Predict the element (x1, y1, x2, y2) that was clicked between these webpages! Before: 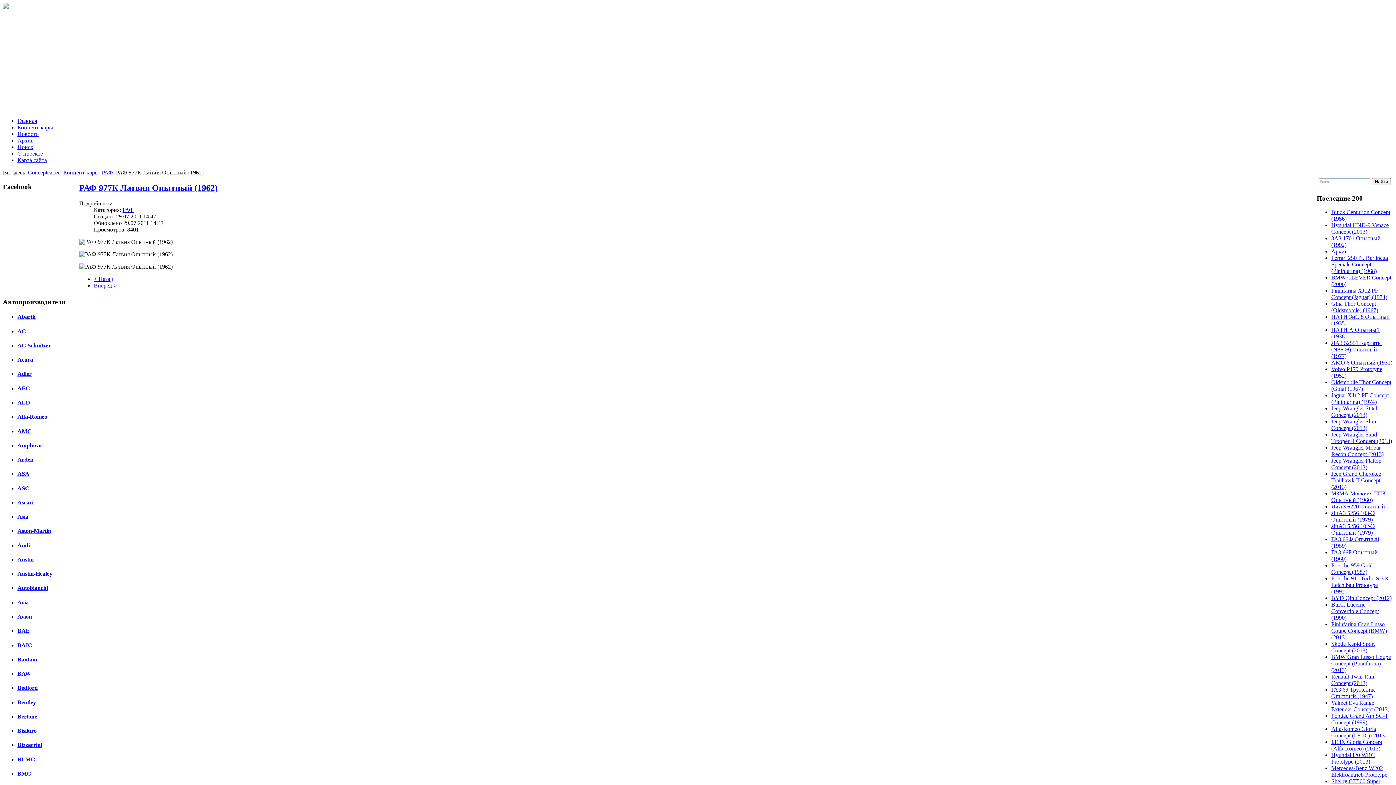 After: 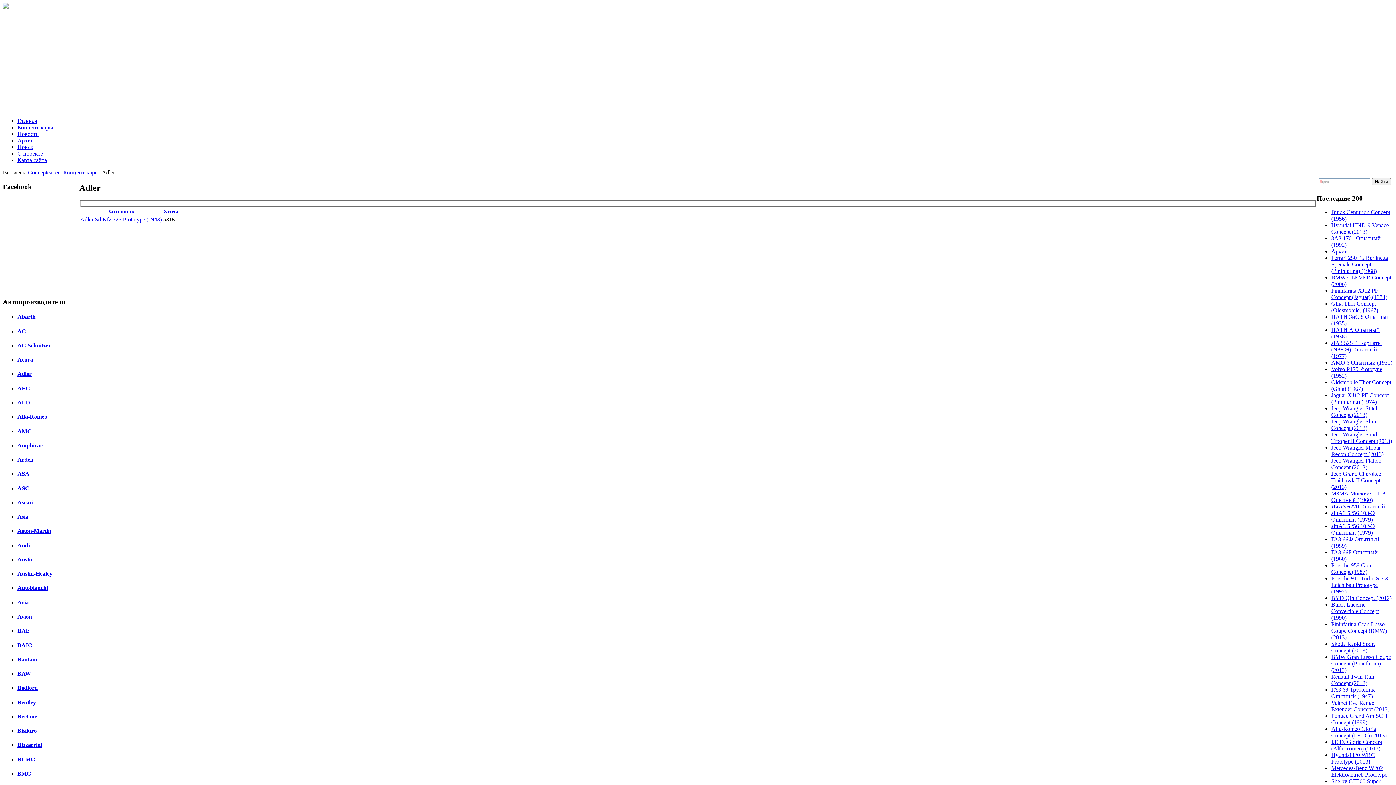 Action: label: Adler bbox: (17, 371, 31, 377)